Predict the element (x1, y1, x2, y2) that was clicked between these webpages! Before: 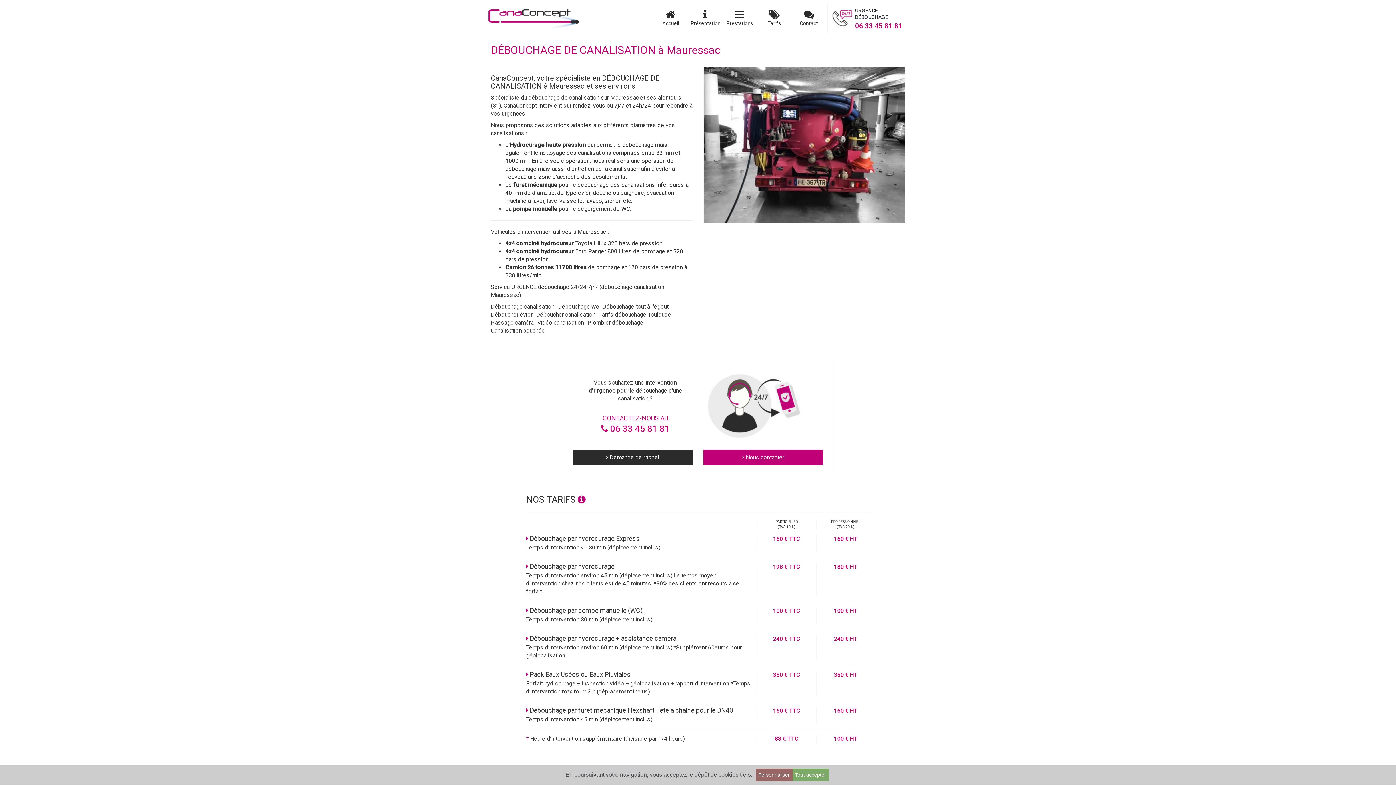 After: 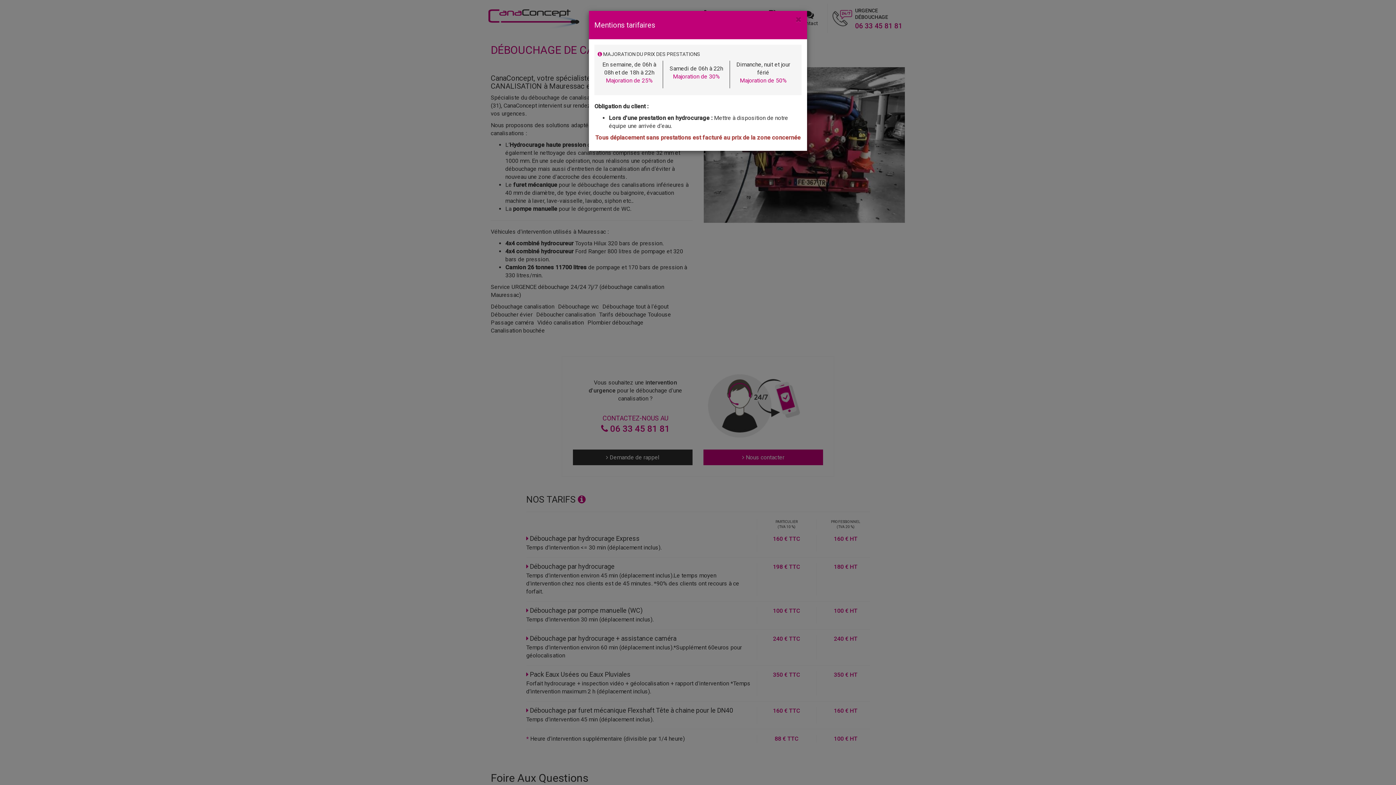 Action: bbox: (578, 494, 585, 505)